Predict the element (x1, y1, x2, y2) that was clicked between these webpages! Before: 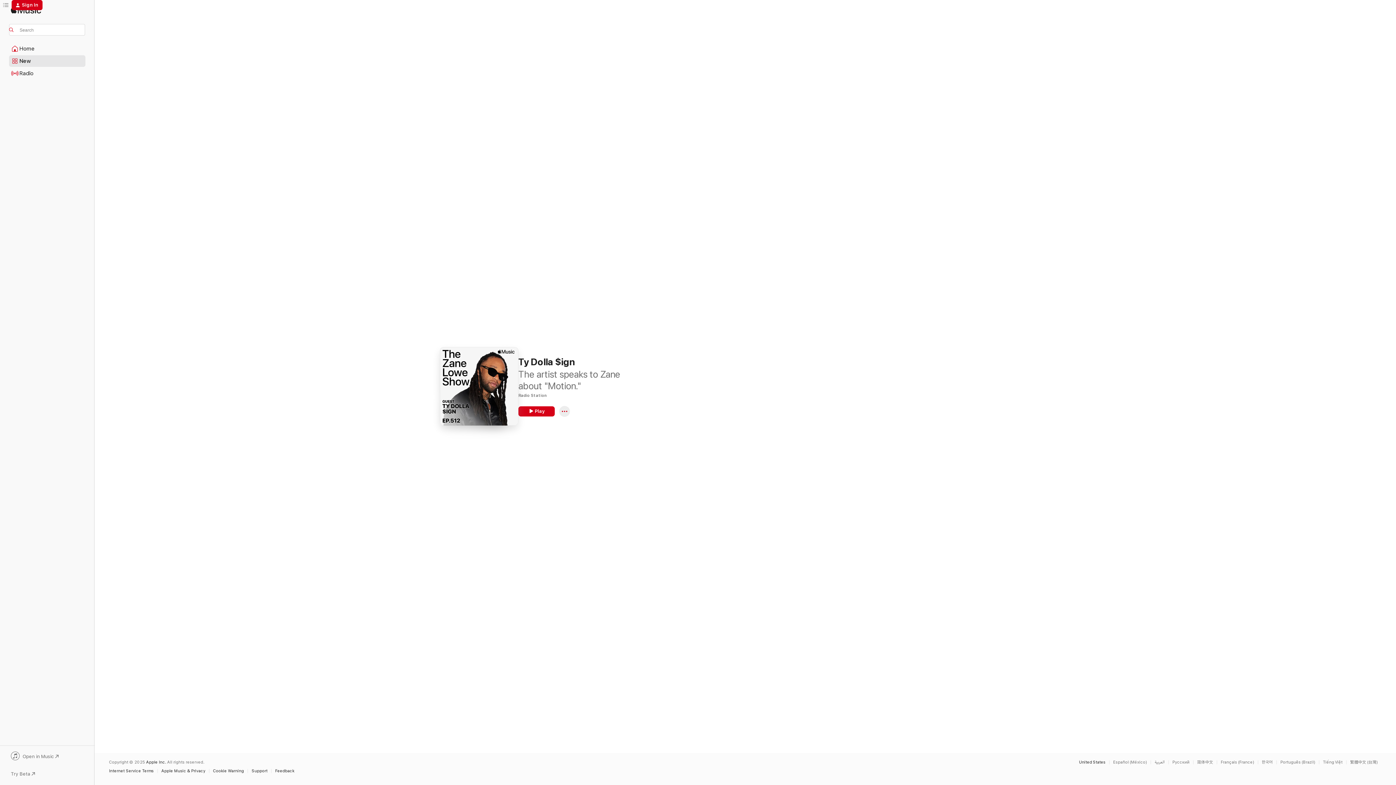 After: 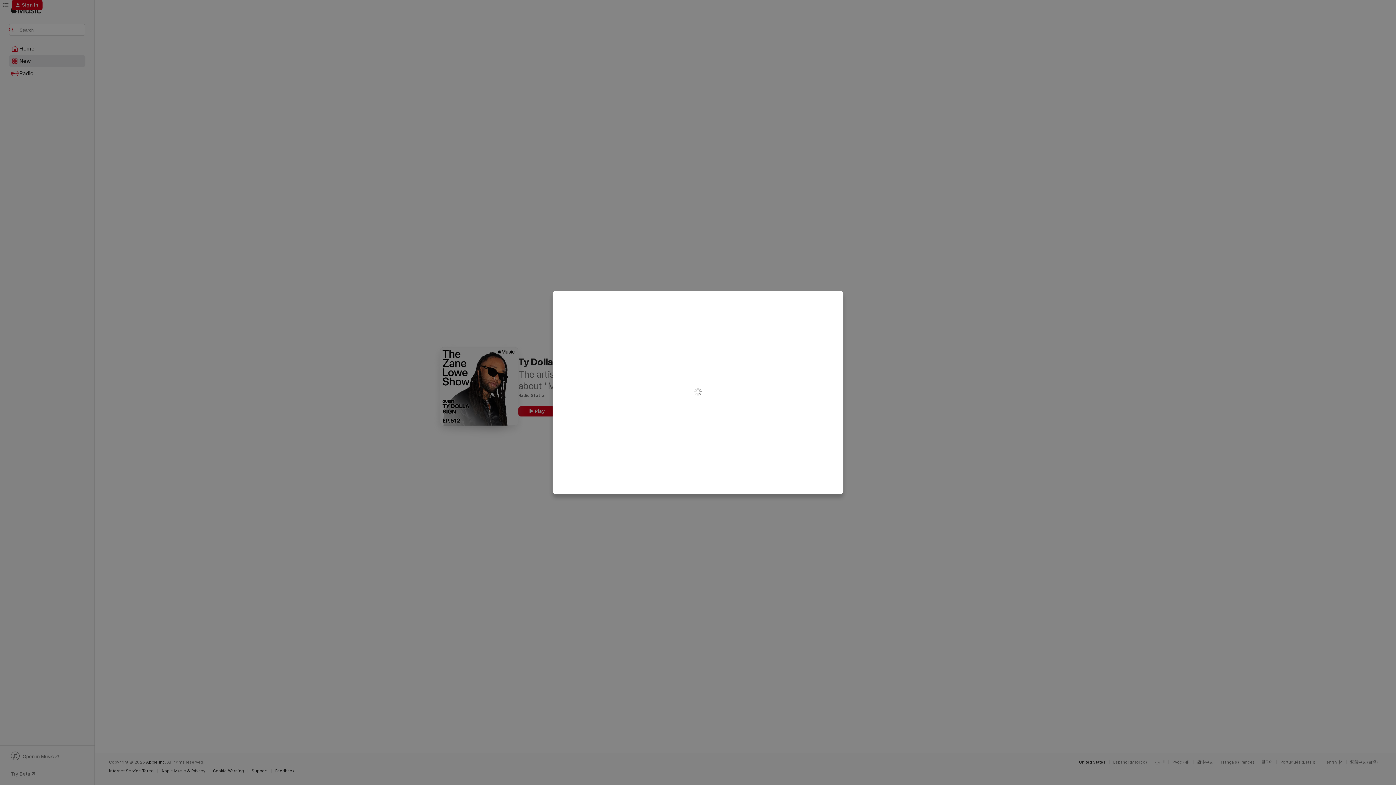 Action: label: Play bbox: (518, 406, 554, 416)